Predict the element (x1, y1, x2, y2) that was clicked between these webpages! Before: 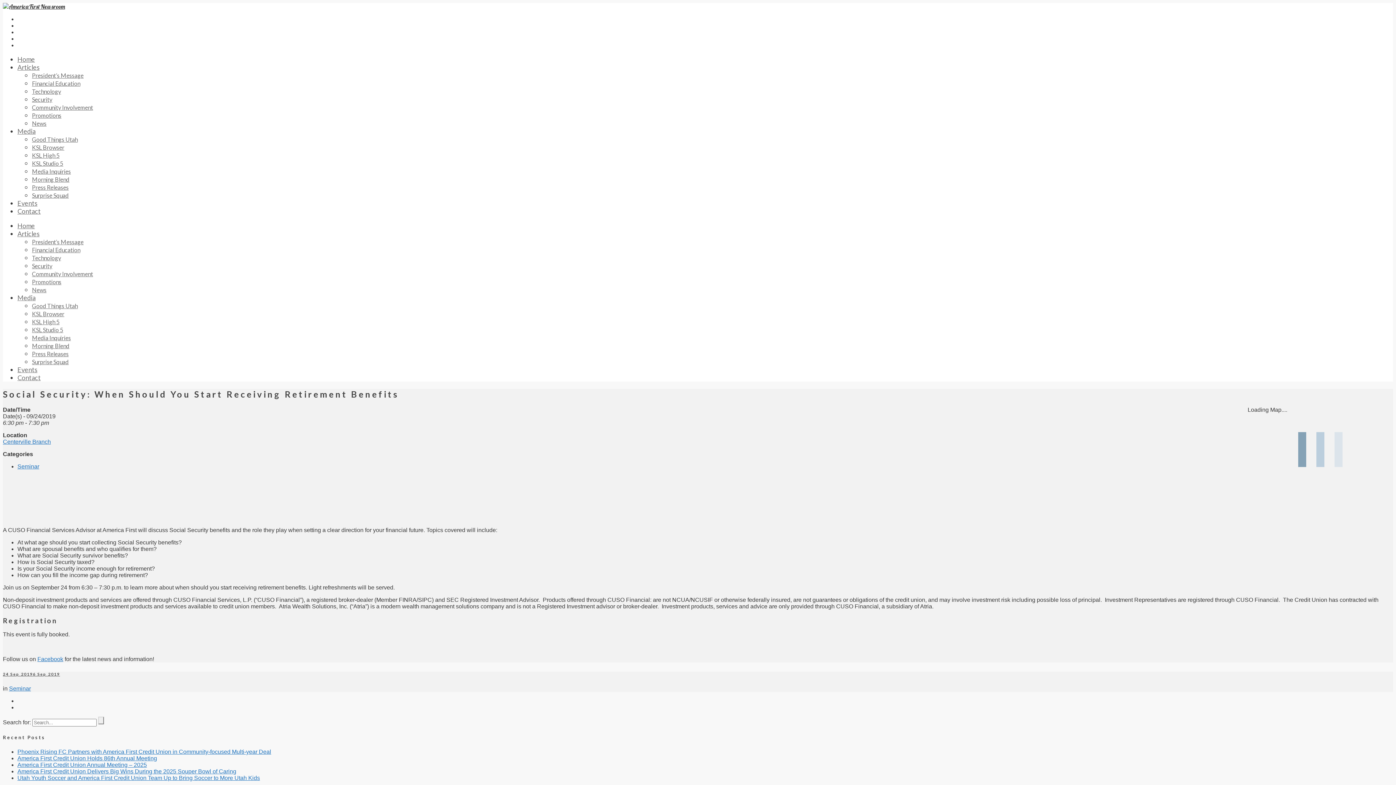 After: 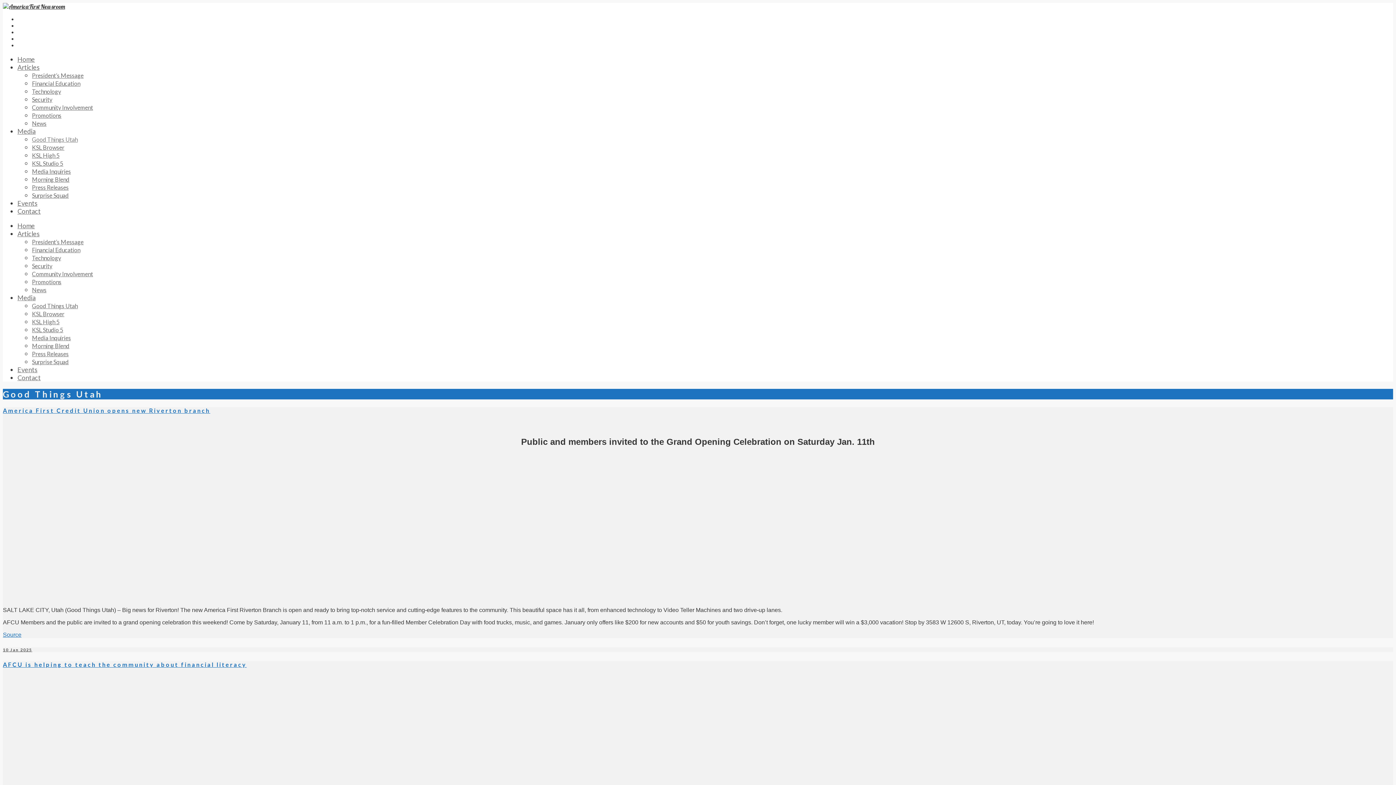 Action: label: Good Things Utah bbox: (32, 136, 77, 142)